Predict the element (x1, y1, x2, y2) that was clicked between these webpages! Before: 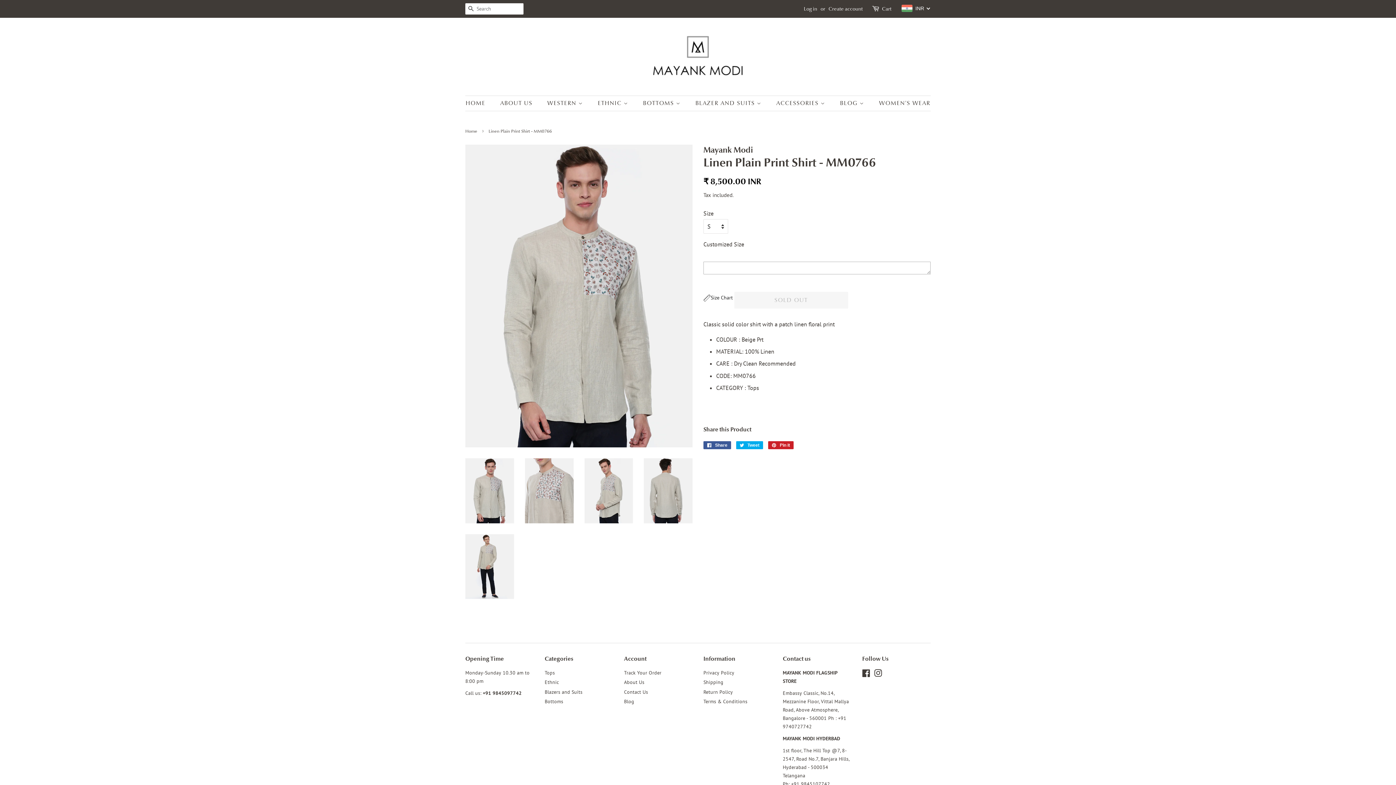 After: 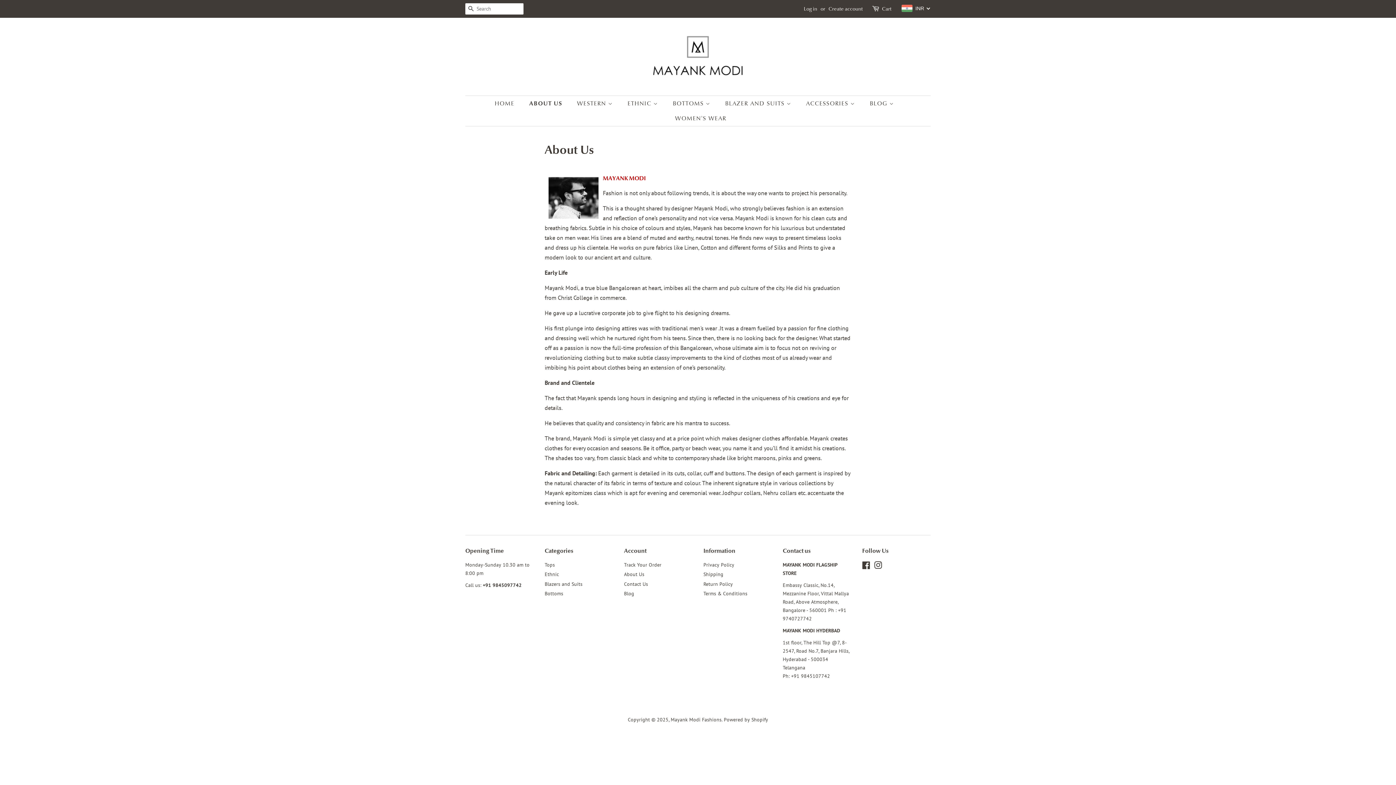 Action: label: About Us bbox: (624, 679, 644, 685)